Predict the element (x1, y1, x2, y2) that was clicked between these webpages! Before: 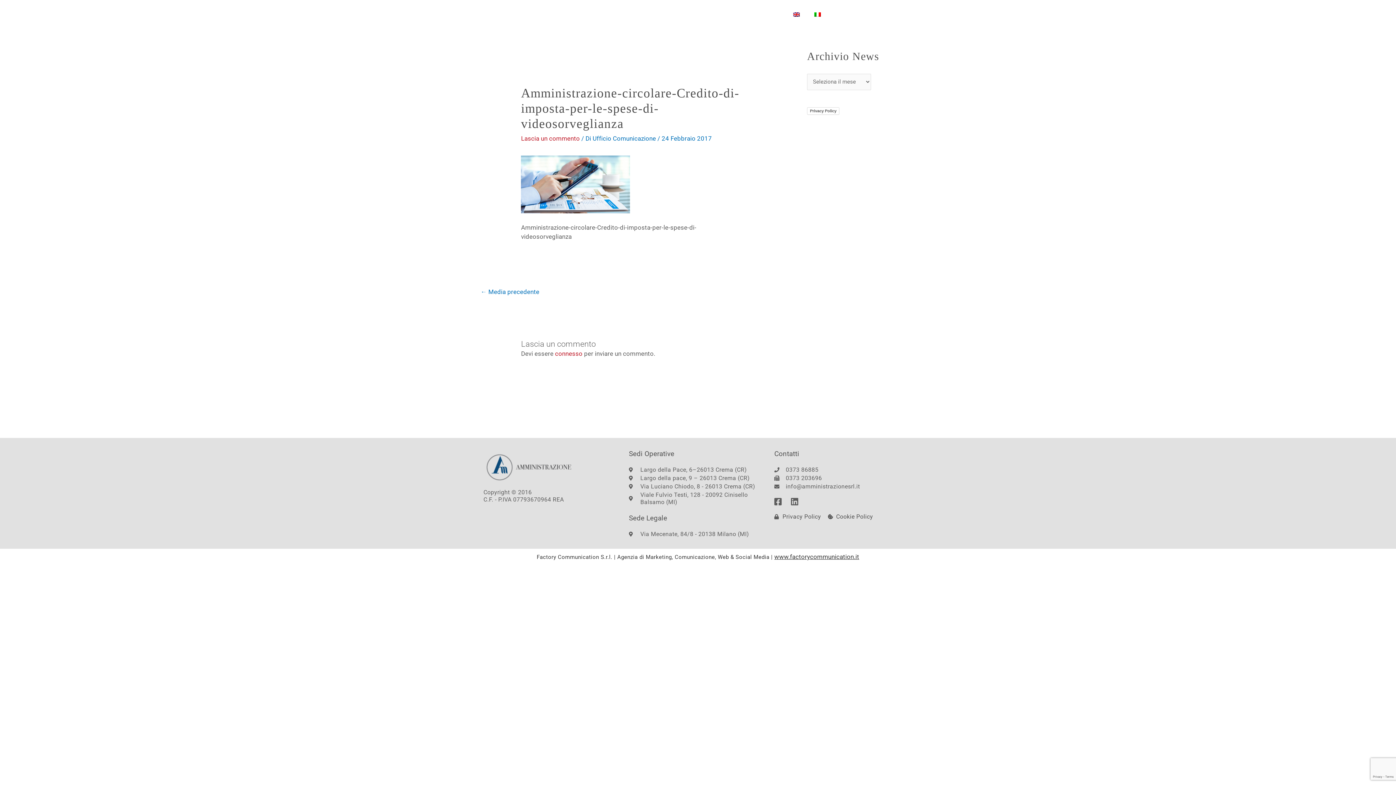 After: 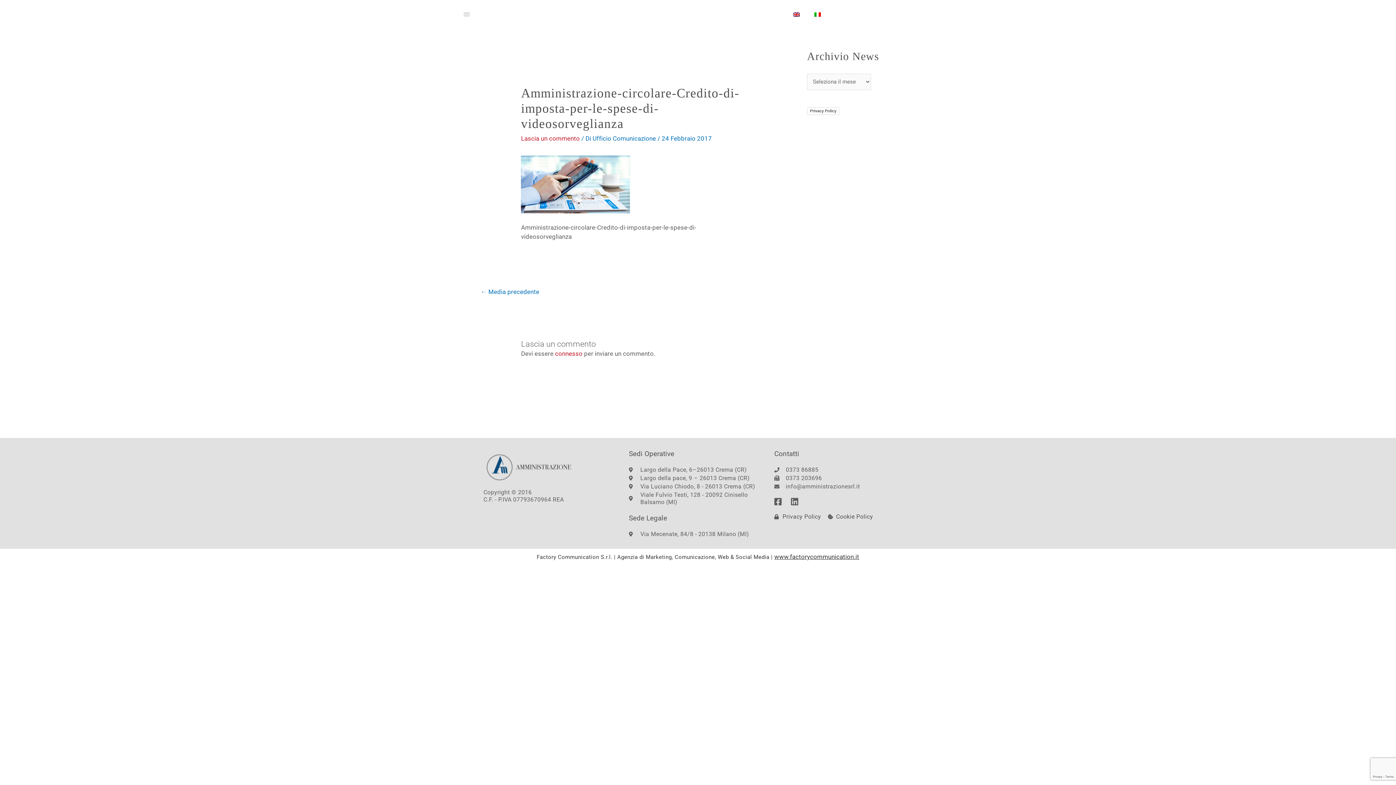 Action: bbox: (463, 11, 476, 17)